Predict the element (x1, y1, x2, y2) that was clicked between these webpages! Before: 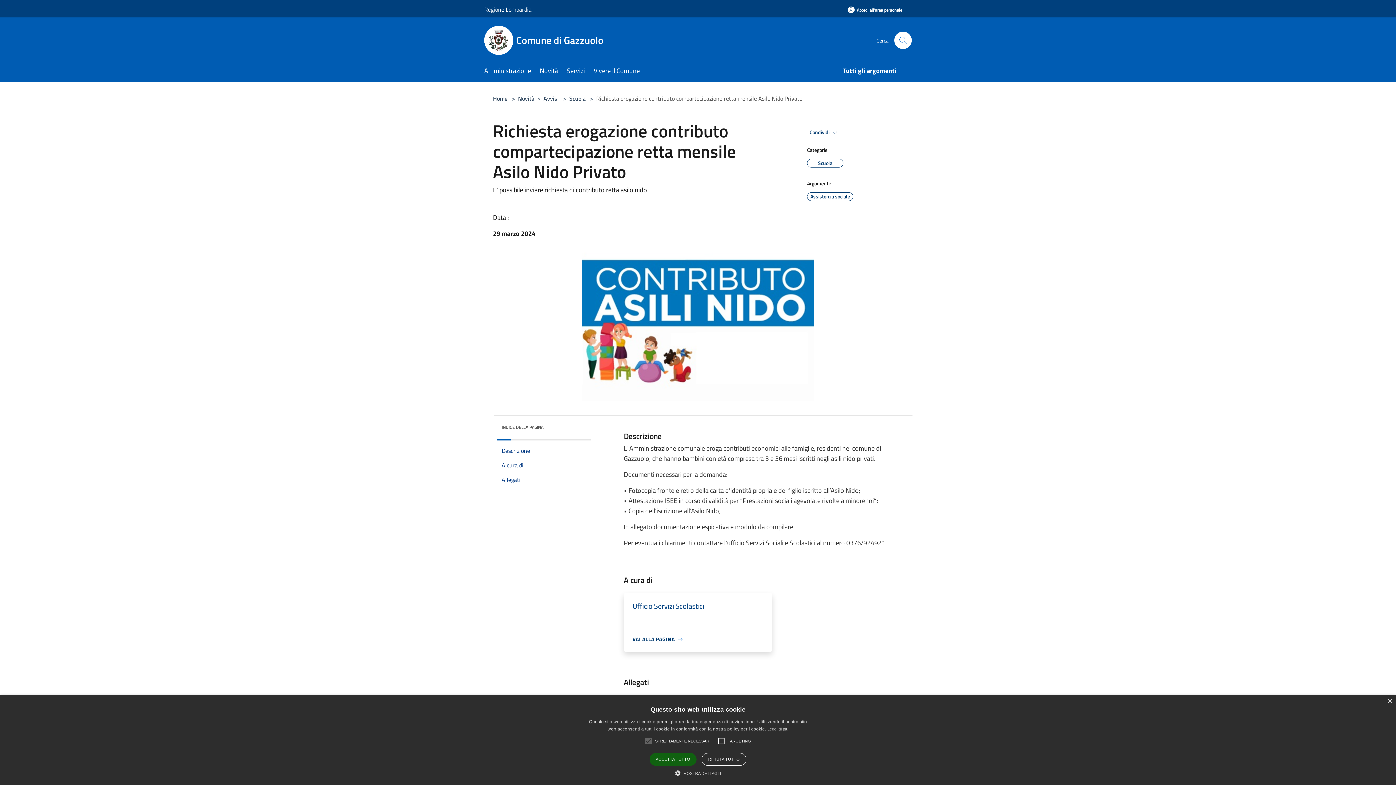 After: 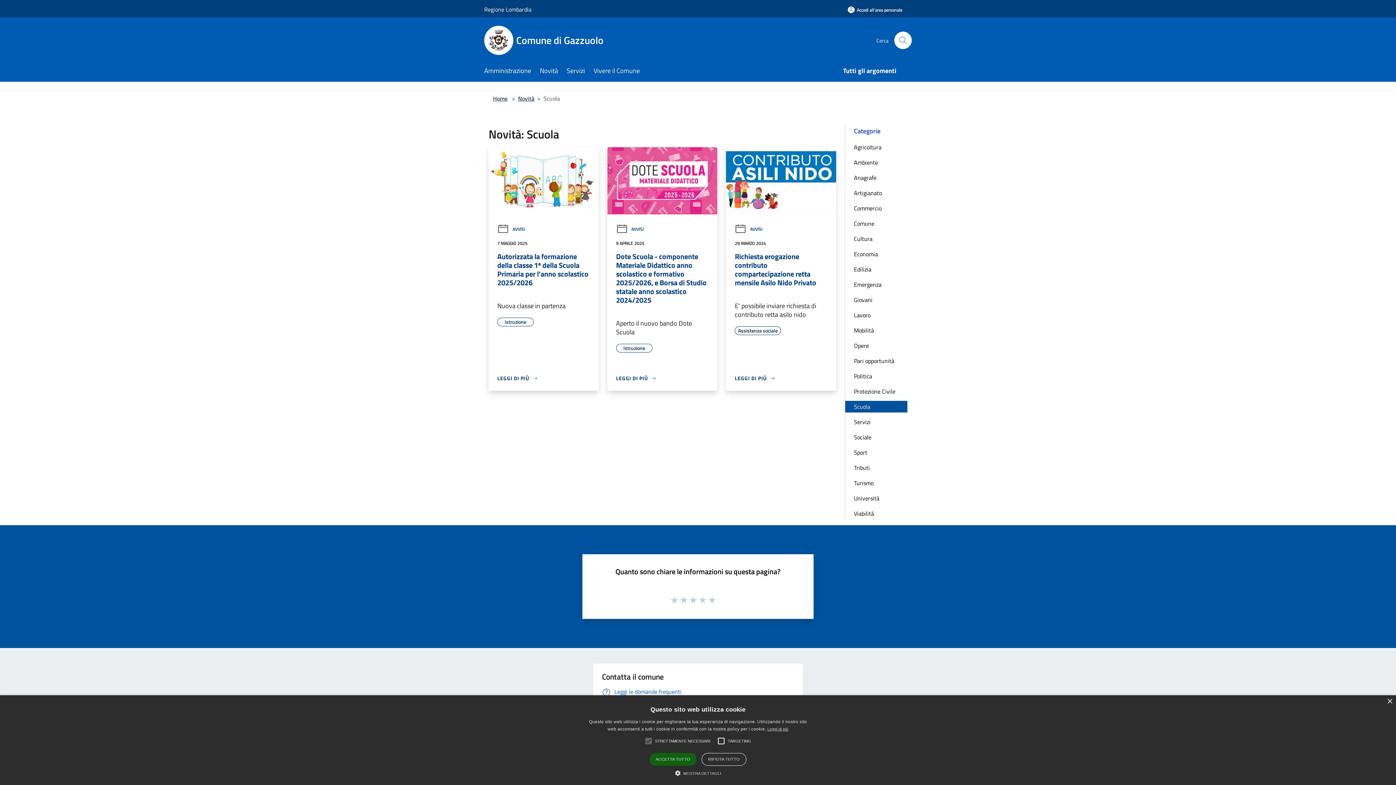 Action: label: Scuola bbox: (569, 94, 585, 102)